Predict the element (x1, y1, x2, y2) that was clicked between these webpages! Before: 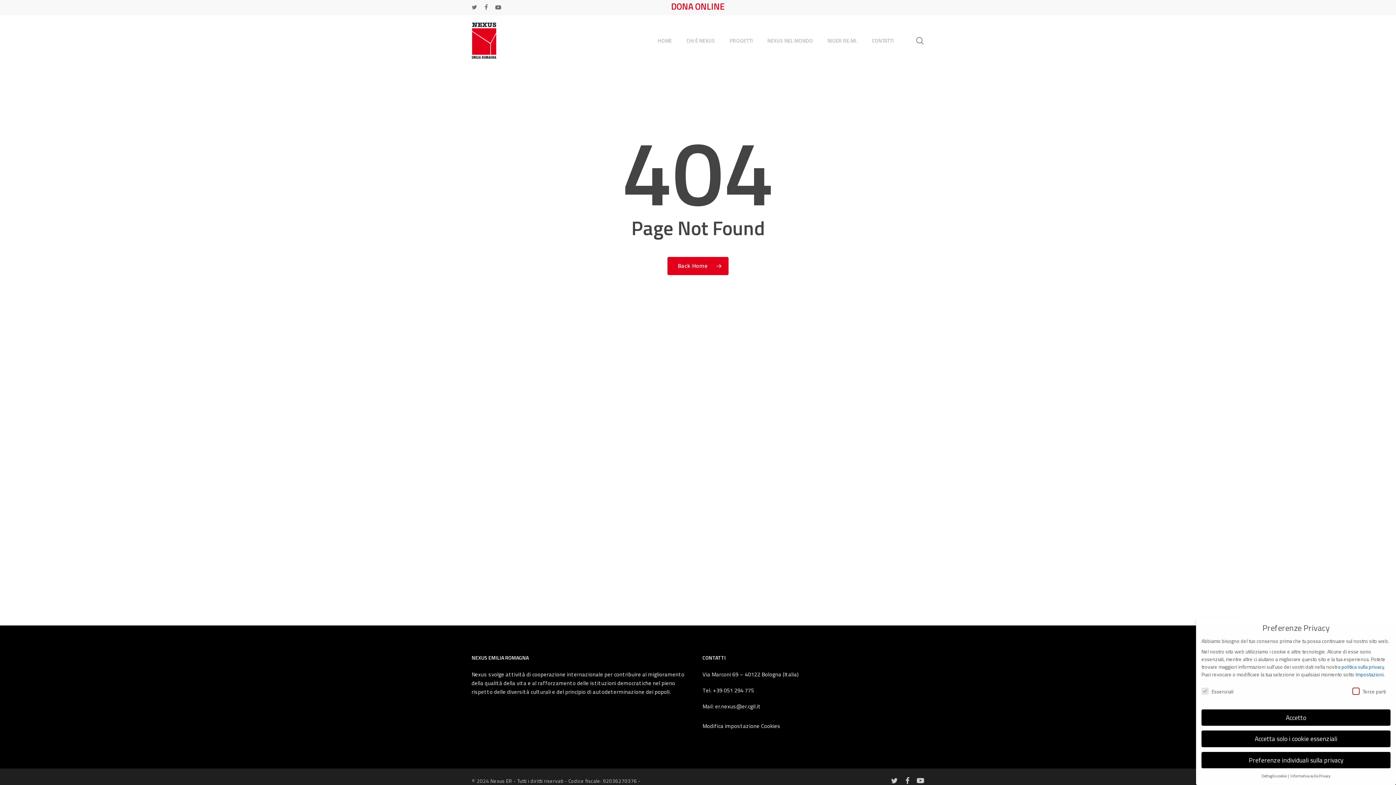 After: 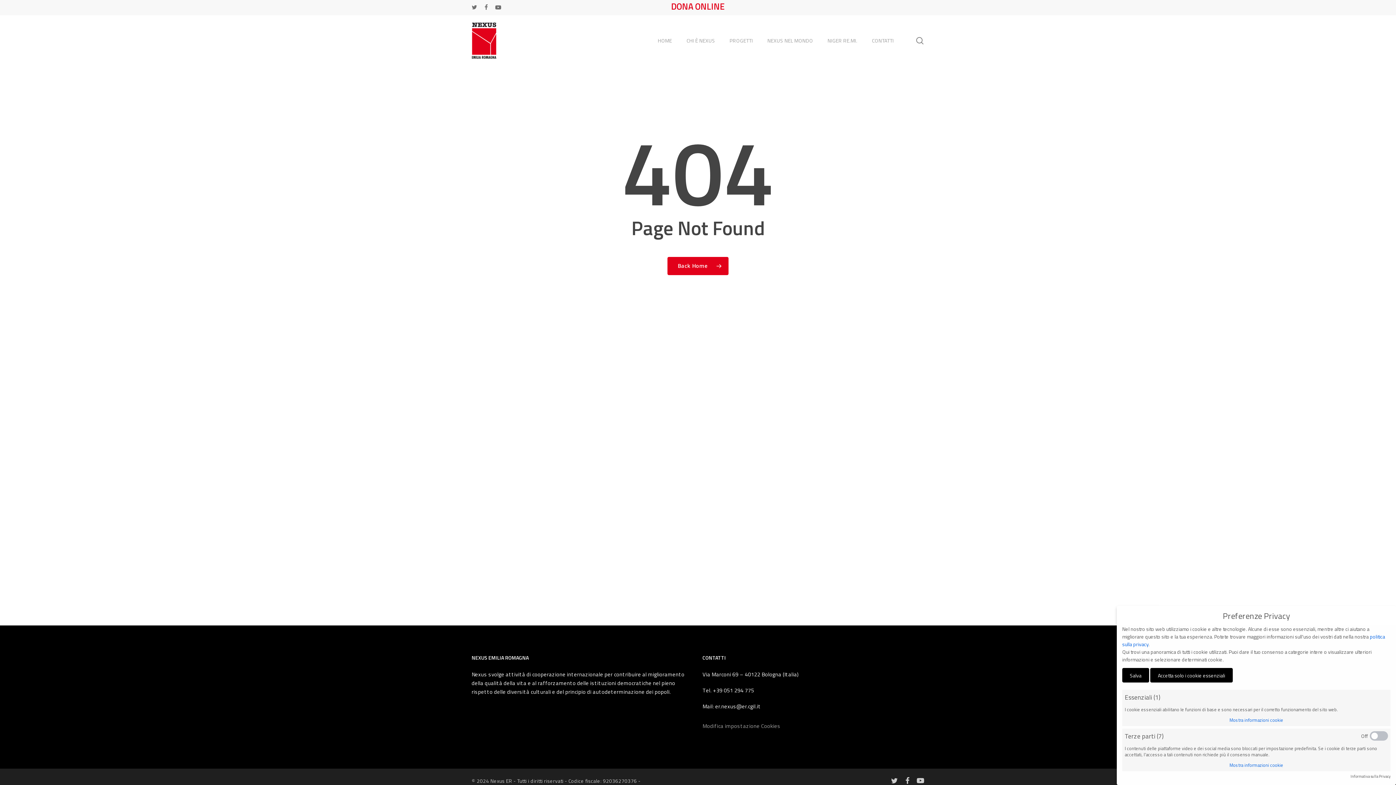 Action: label: Modifica impostazione Cookies bbox: (702, 722, 780, 730)